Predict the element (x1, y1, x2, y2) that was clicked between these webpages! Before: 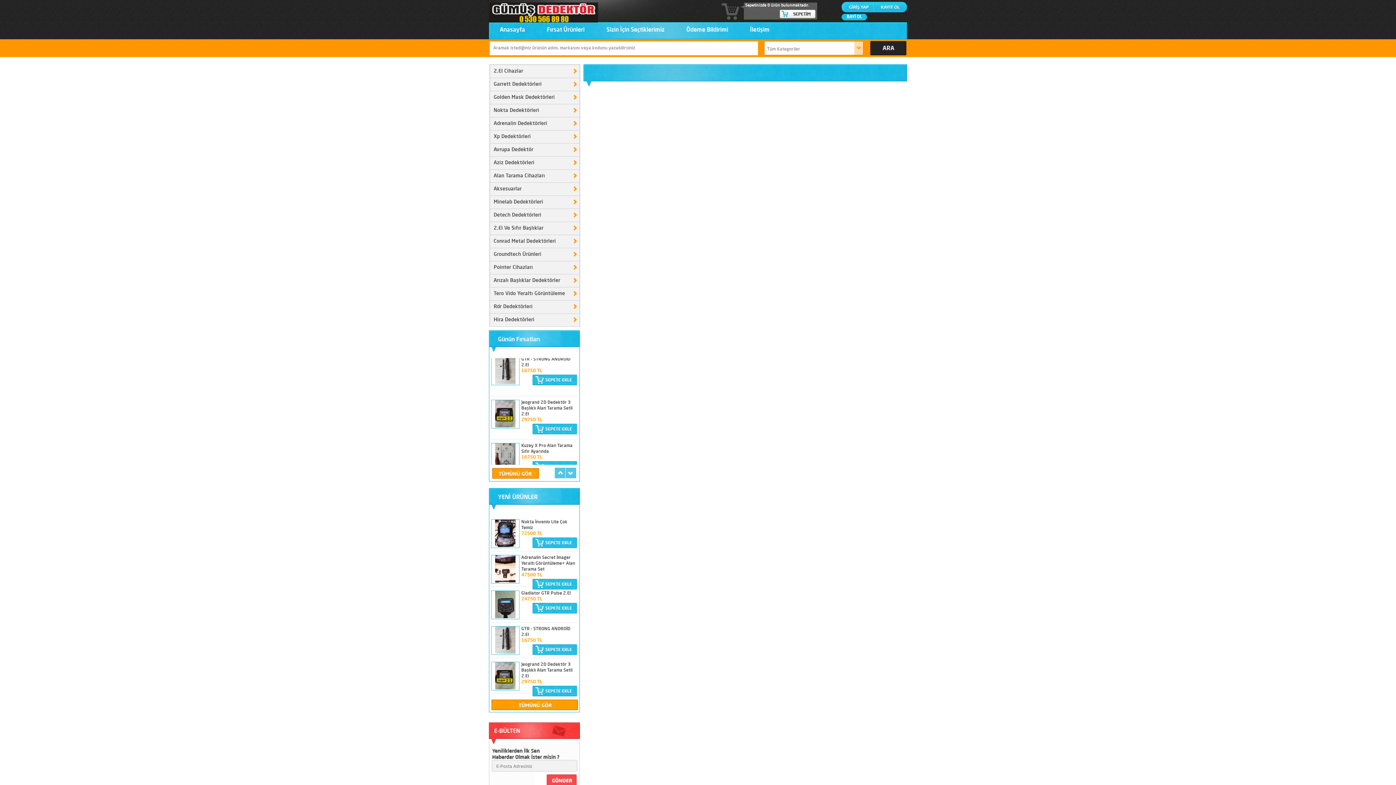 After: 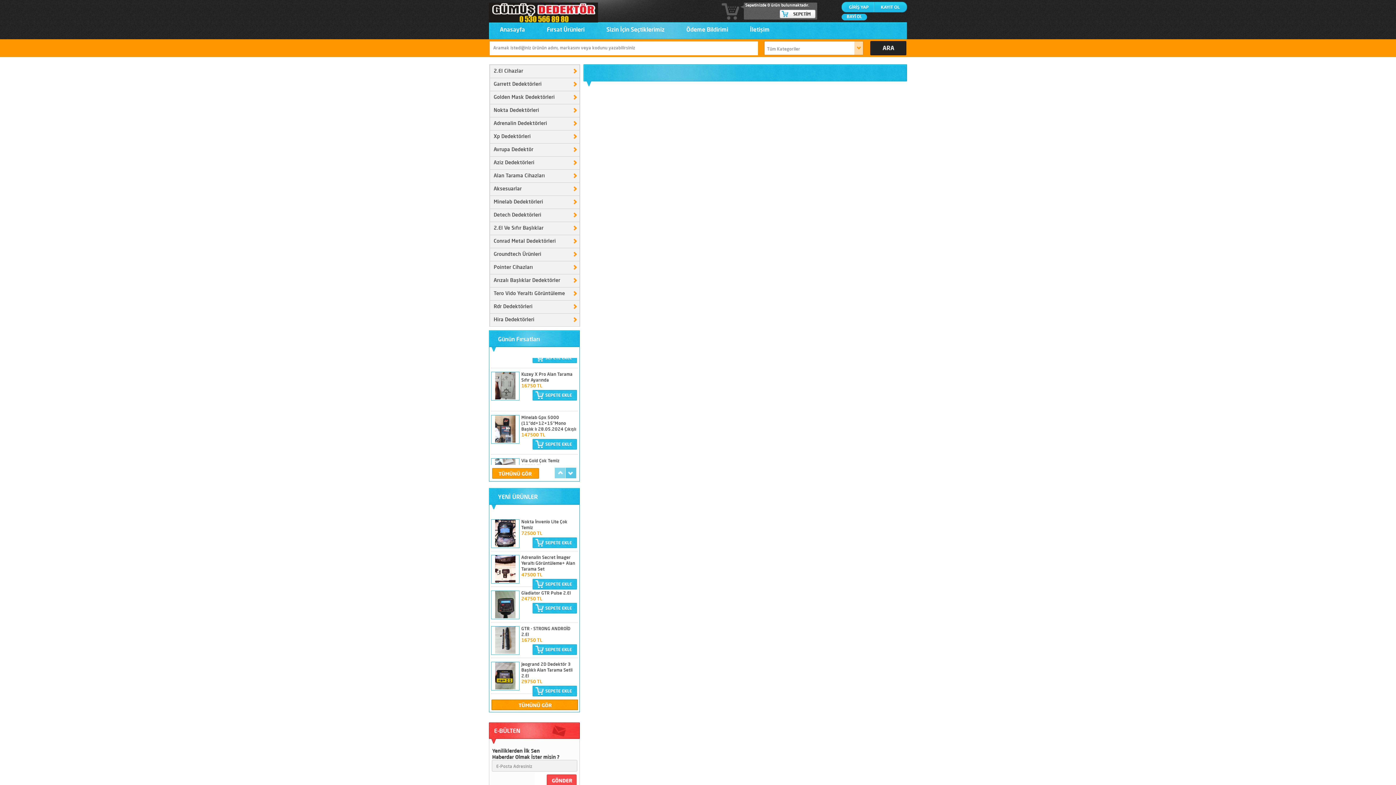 Action: bbox: (554, 468, 565, 478) label: prev